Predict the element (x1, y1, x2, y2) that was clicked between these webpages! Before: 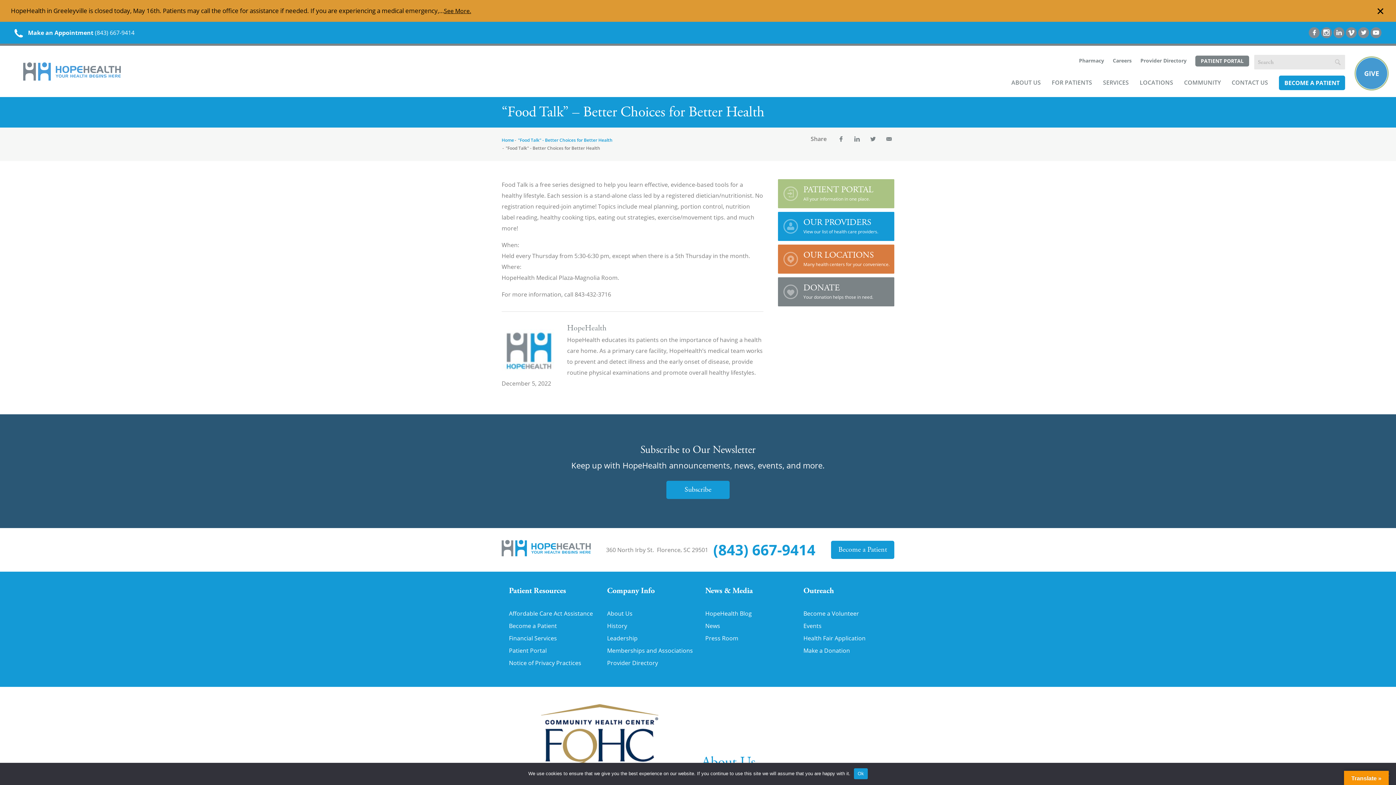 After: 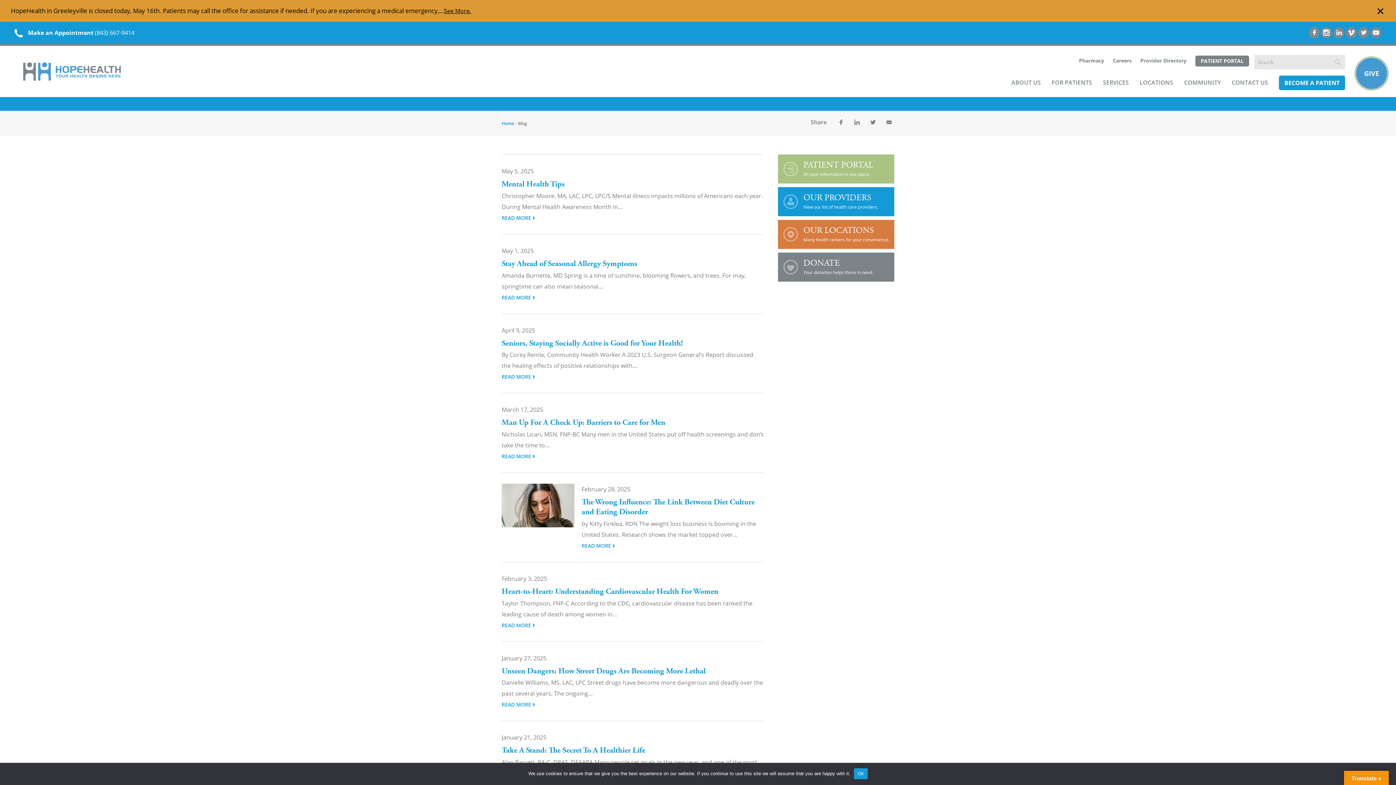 Action: bbox: (705, 610, 796, 616) label: HopeHealth Blog